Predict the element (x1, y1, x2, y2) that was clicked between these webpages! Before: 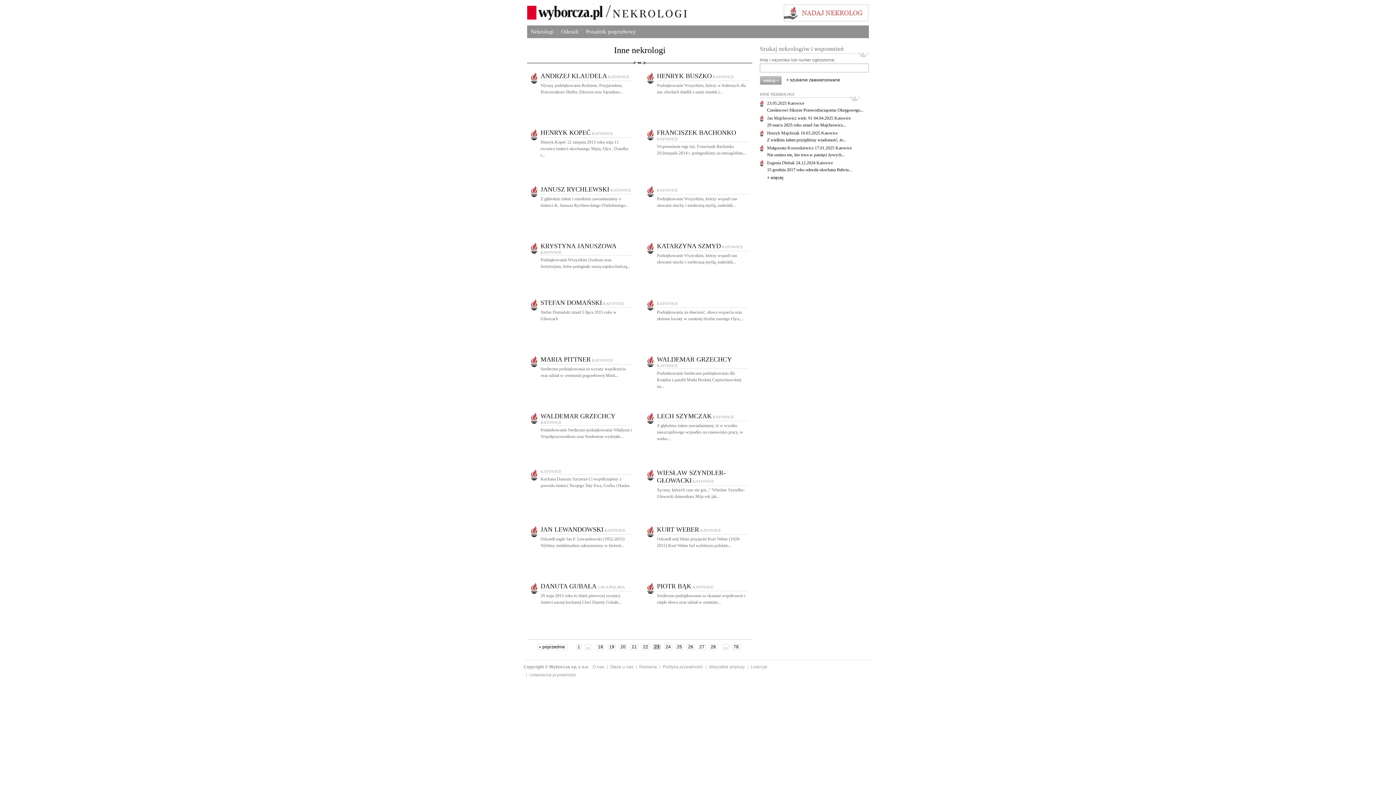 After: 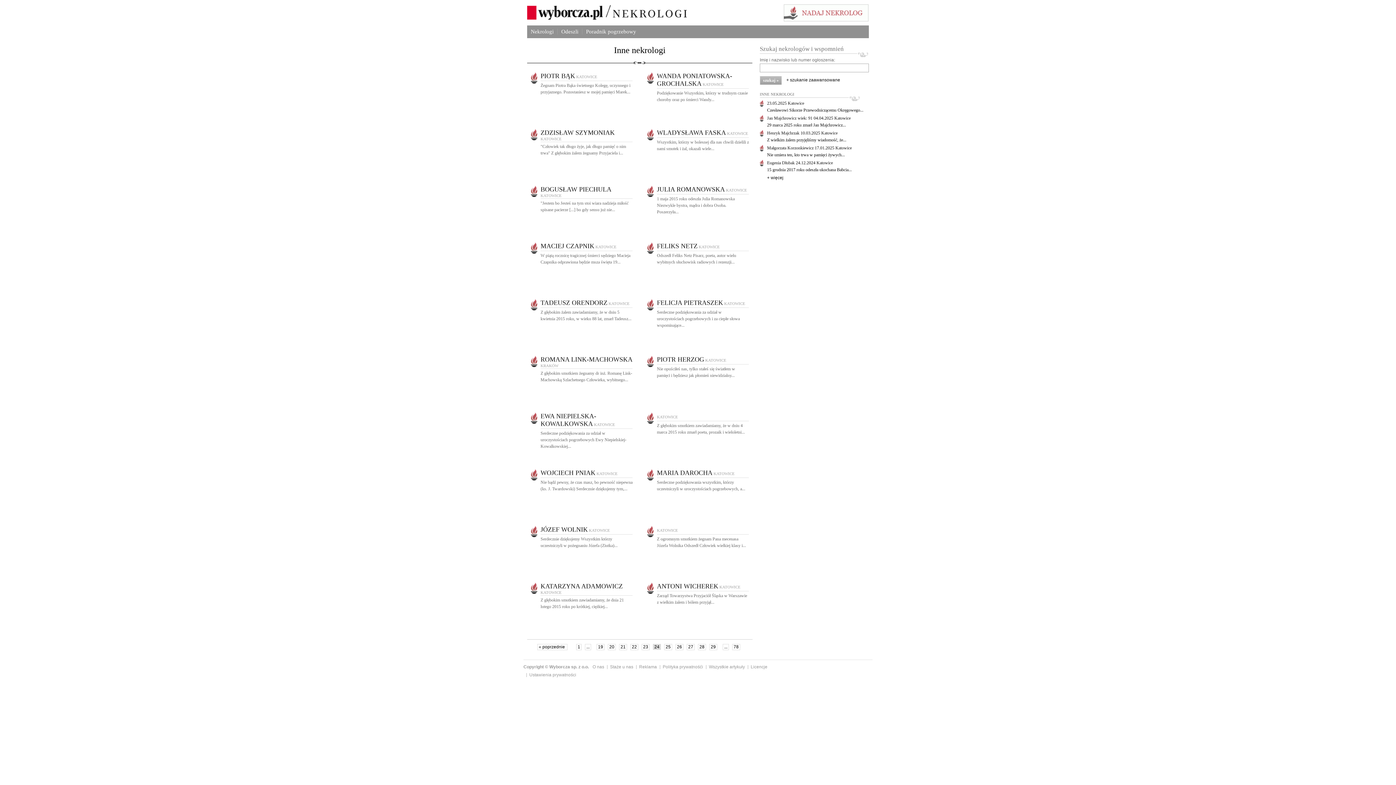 Action: label: 24 bbox: (664, 644, 672, 650)